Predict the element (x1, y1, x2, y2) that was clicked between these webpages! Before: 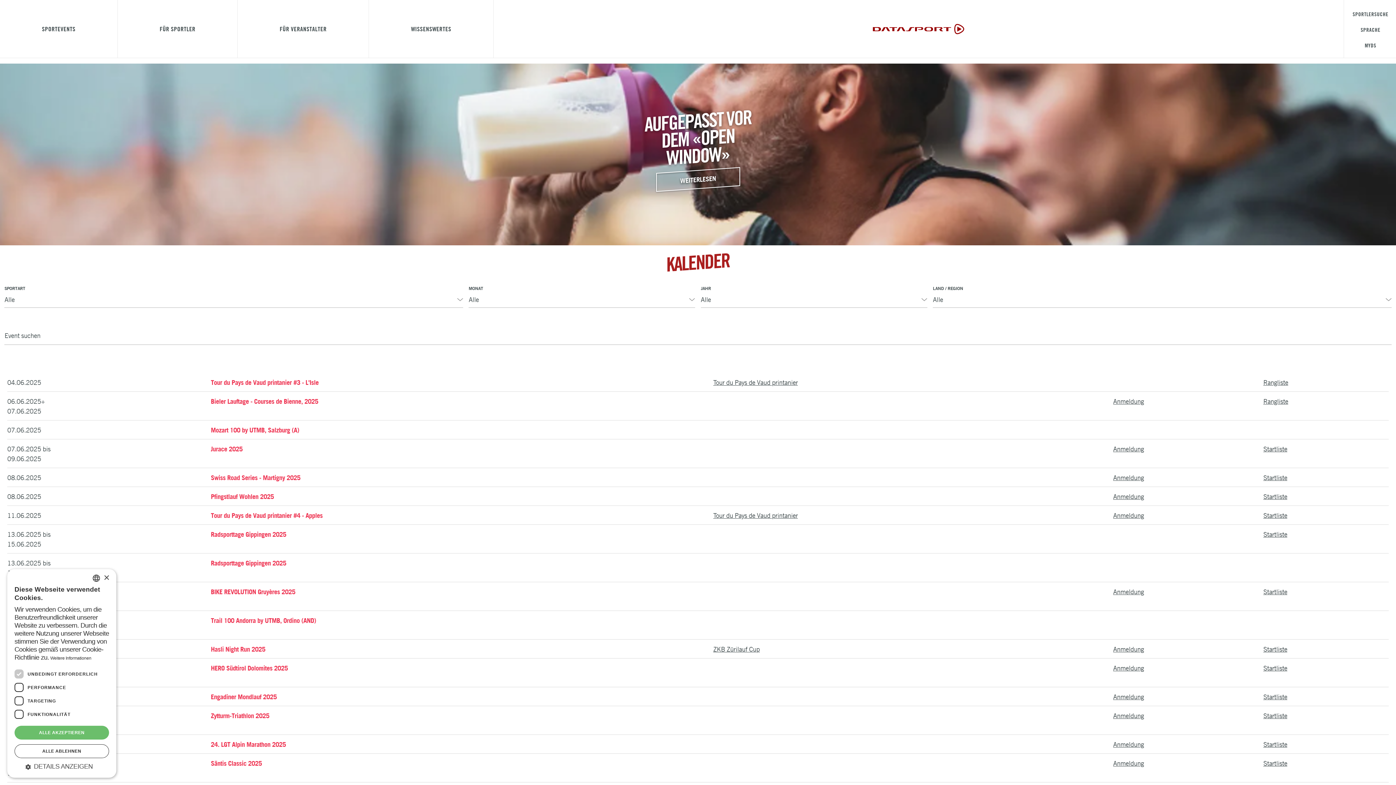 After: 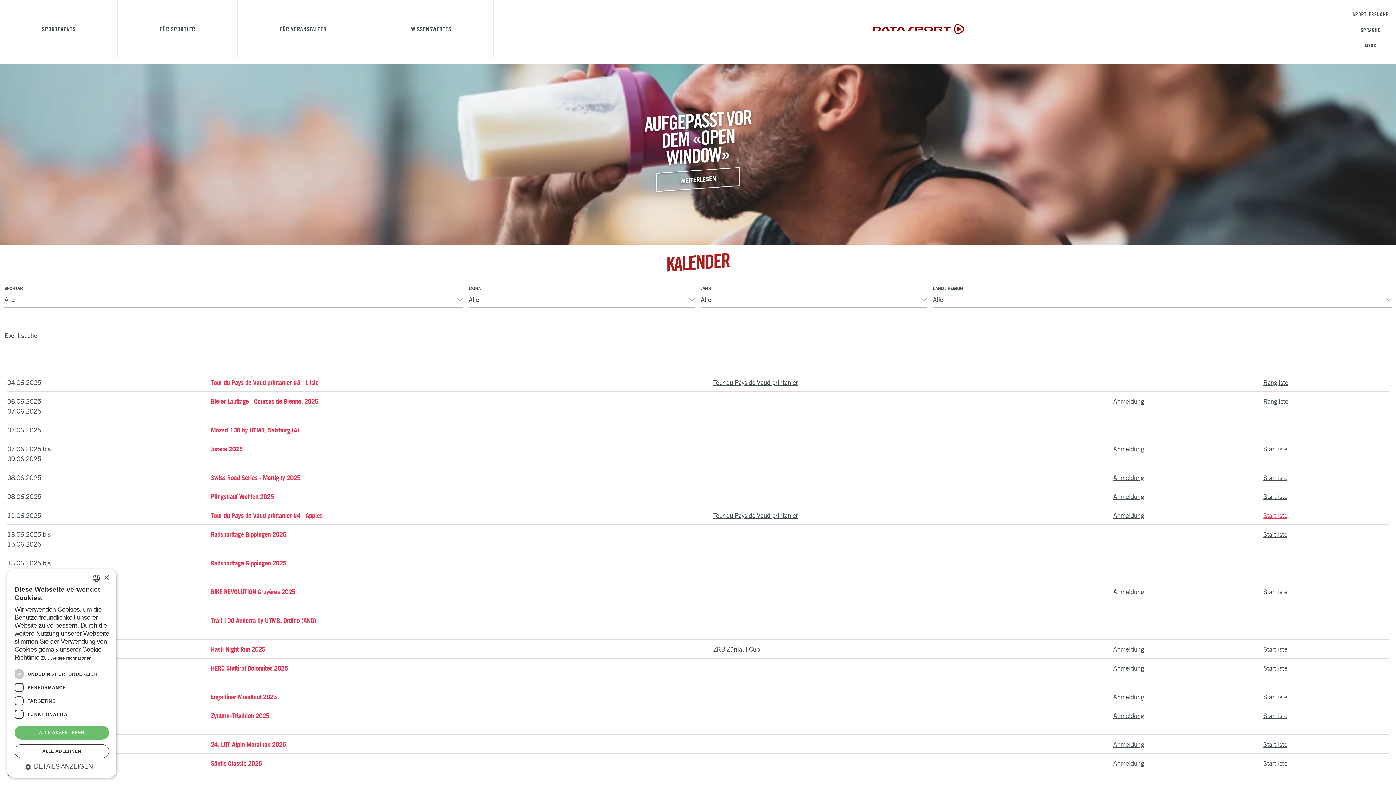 Action: label: Startliste bbox: (1263, 511, 1287, 519)